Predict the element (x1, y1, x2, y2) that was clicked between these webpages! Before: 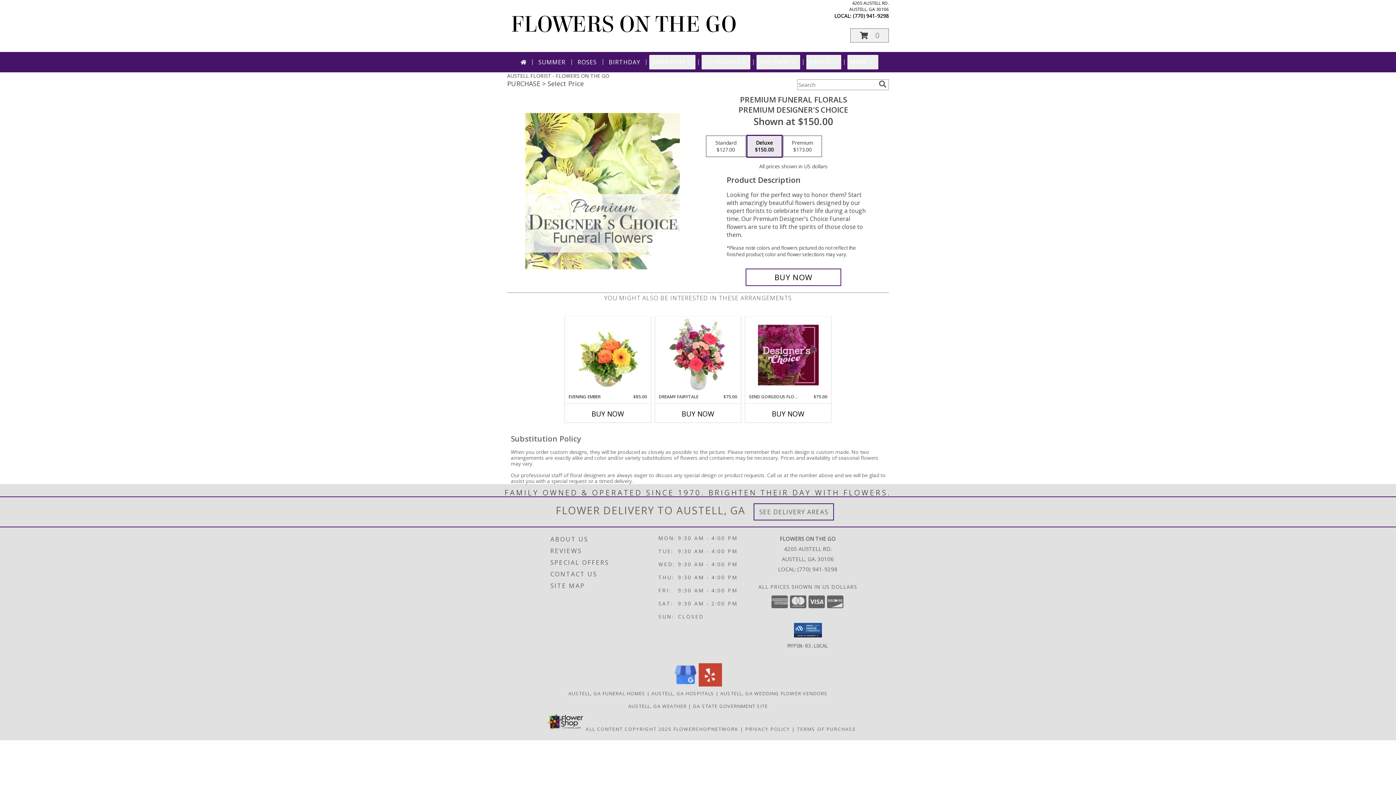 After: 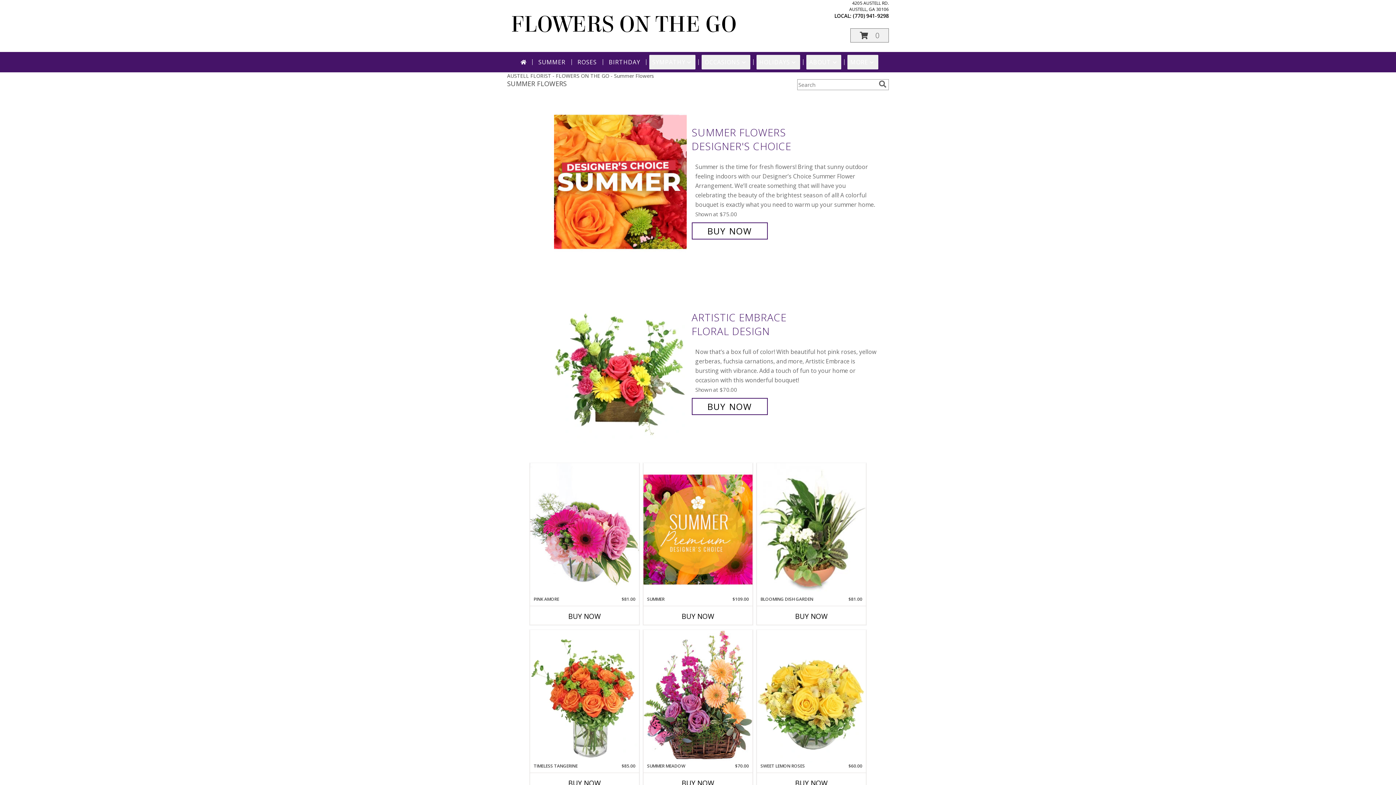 Action: label: SUMMER bbox: (535, 54, 568, 69)